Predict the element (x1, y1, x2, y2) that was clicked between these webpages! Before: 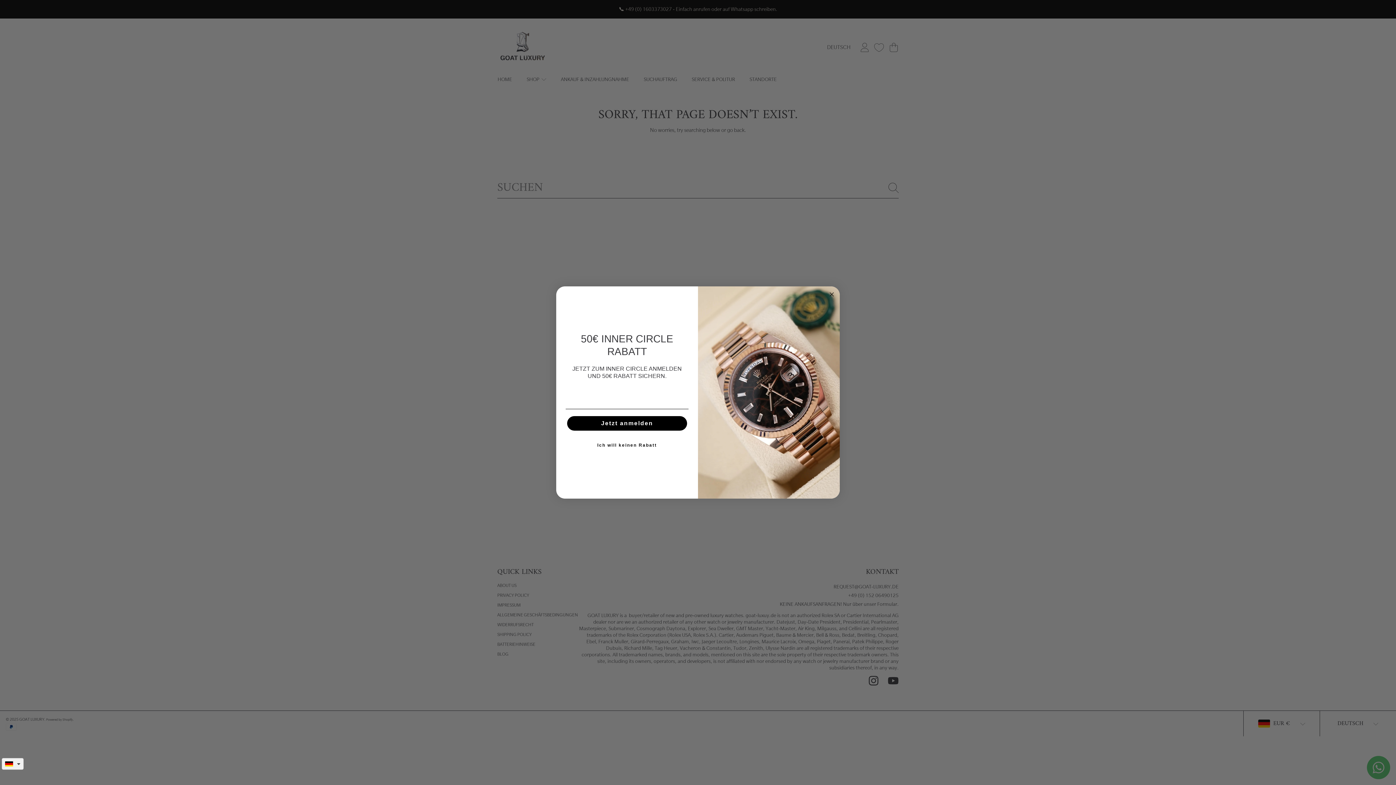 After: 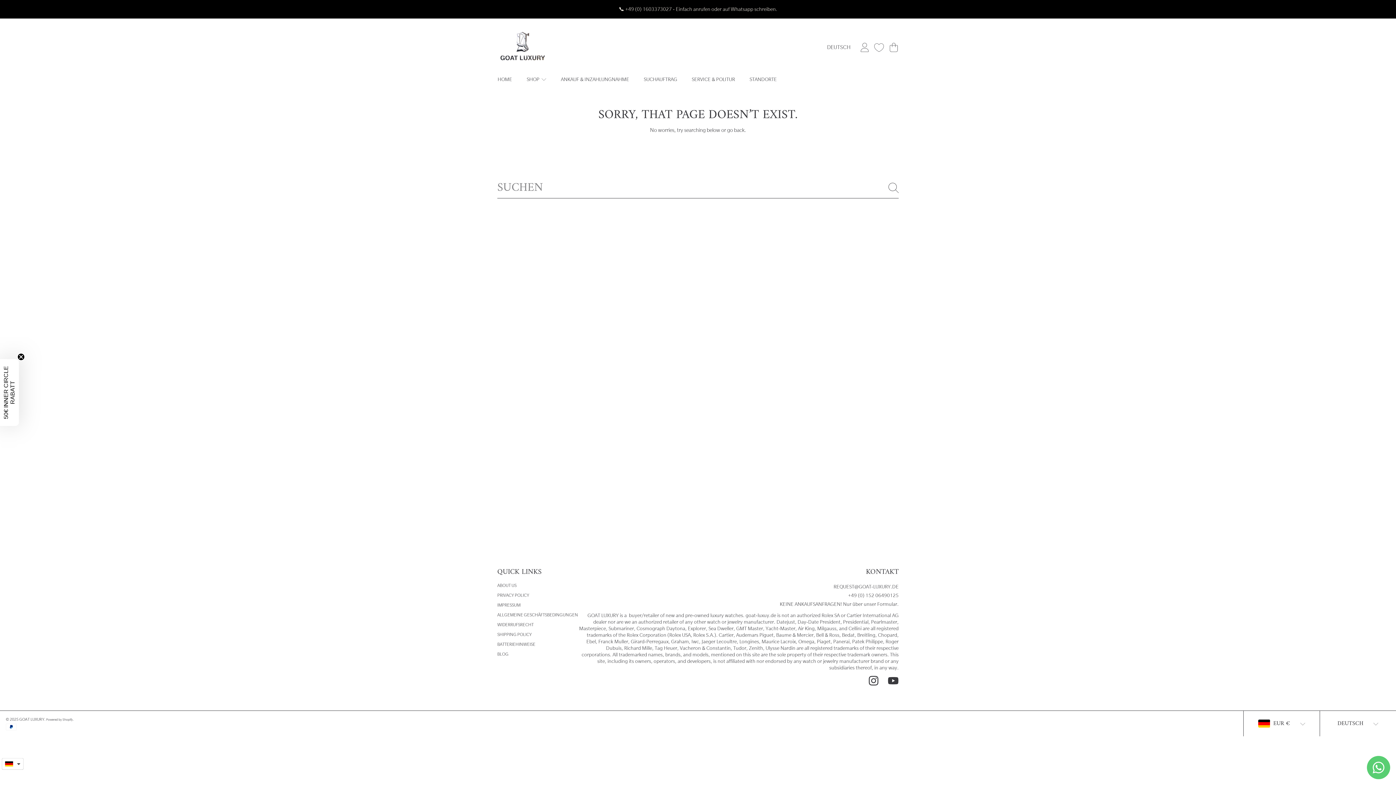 Action: label: Close dialog bbox: (827, 329, 836, 338)